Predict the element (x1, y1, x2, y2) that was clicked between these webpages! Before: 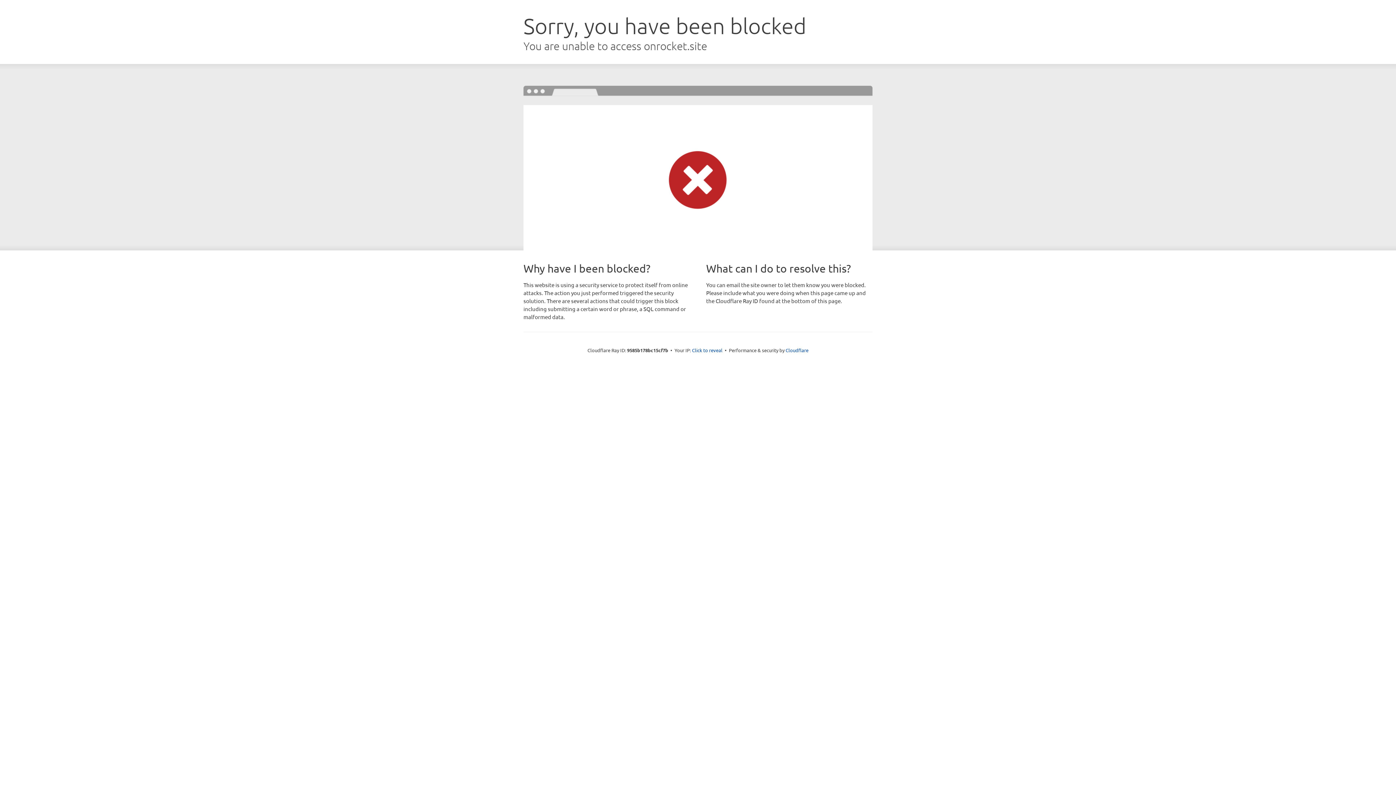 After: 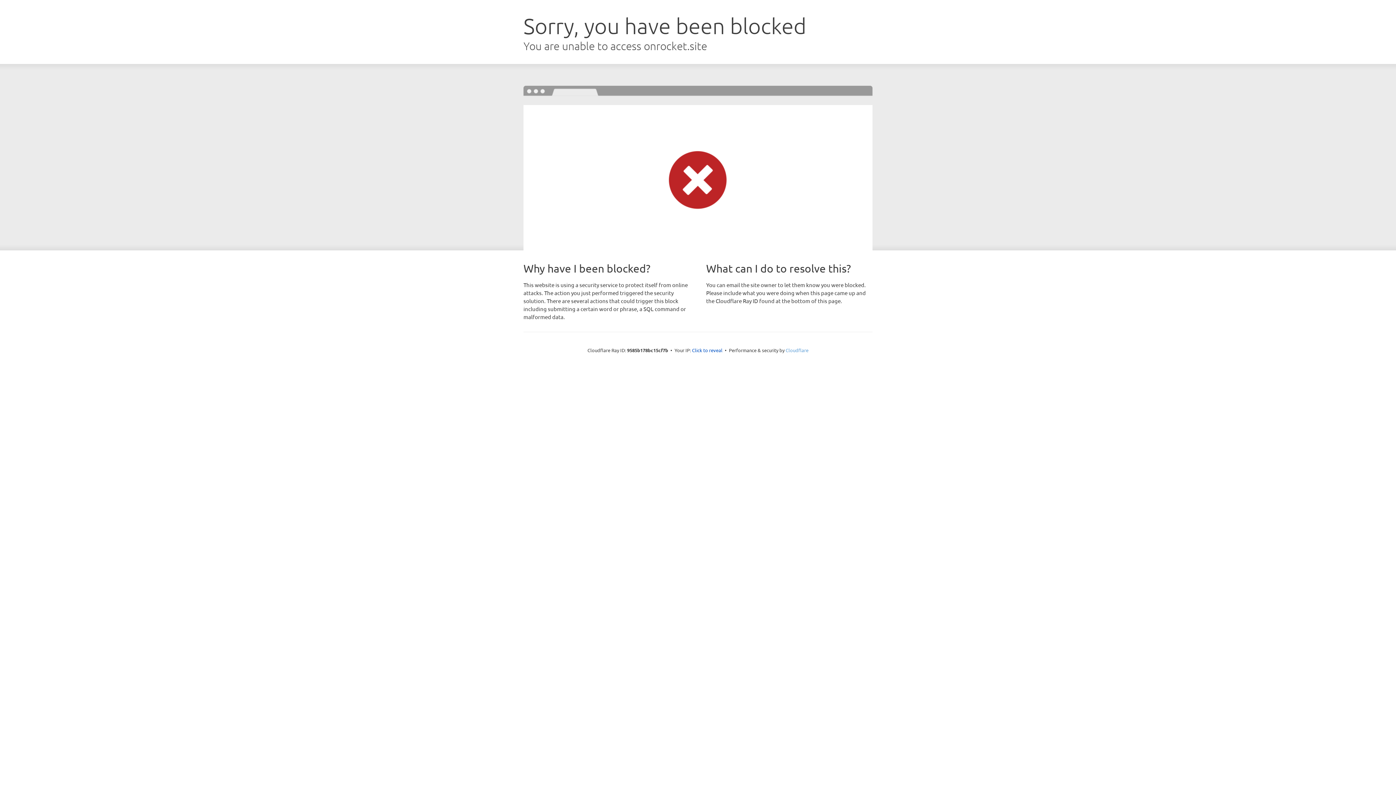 Action: label: Cloudflare bbox: (785, 347, 808, 353)